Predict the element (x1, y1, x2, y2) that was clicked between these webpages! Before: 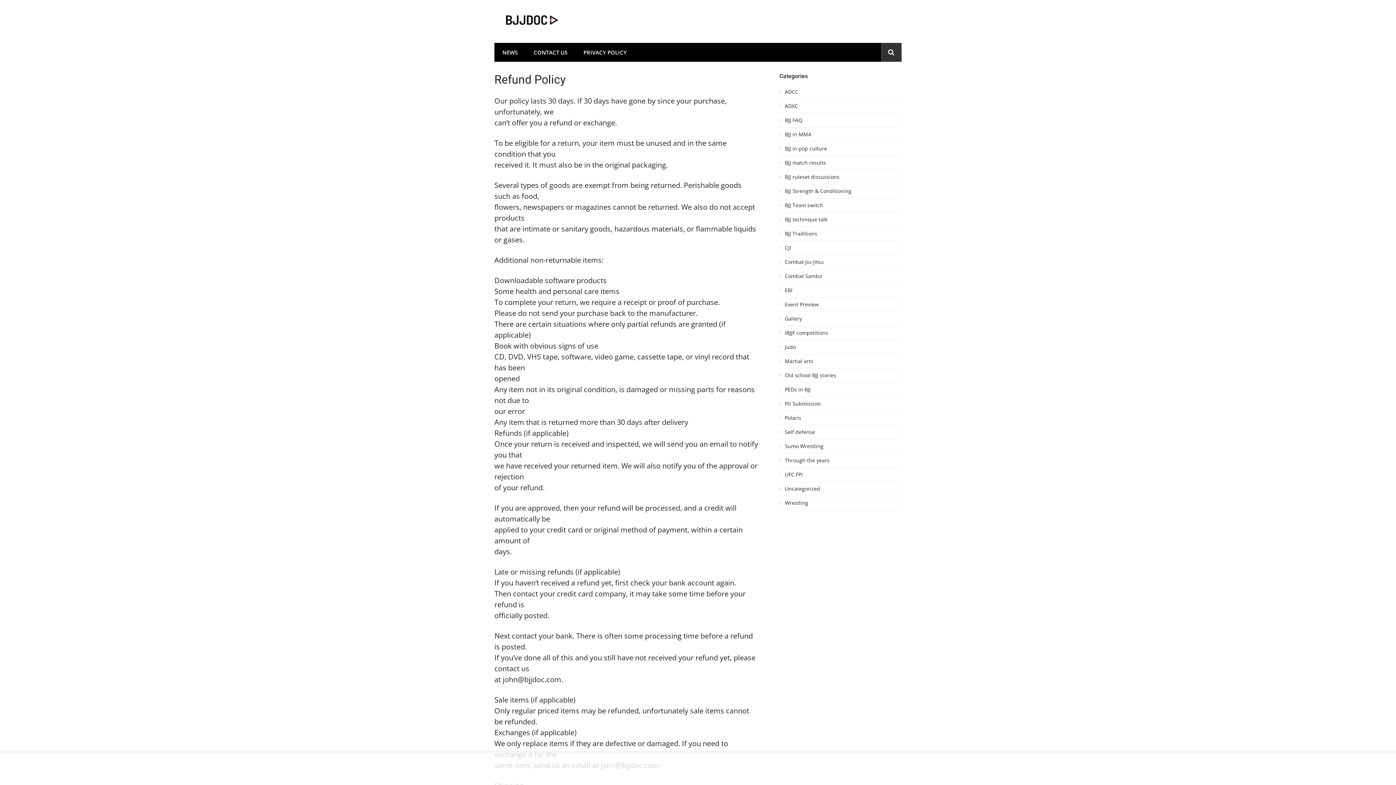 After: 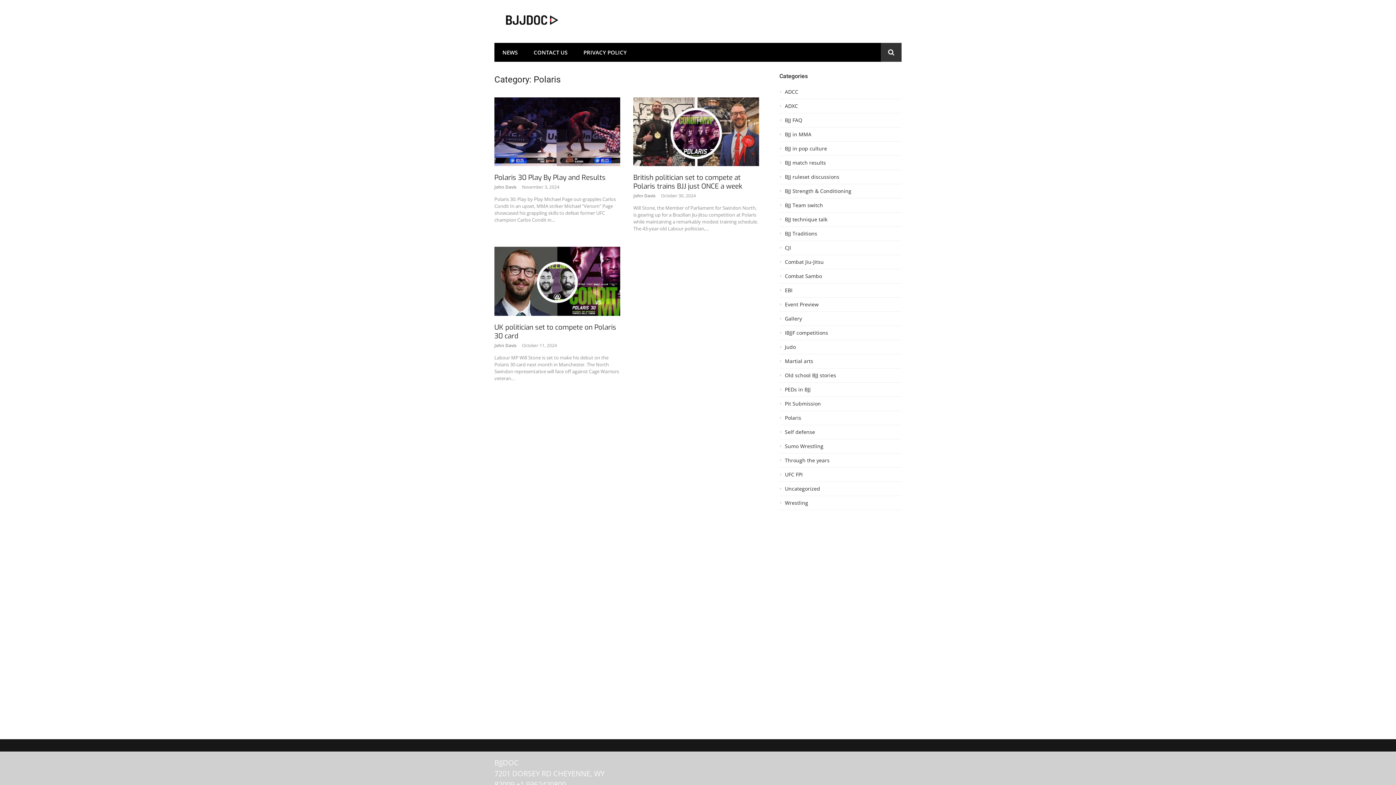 Action: bbox: (779, 414, 901, 425) label: Polaris